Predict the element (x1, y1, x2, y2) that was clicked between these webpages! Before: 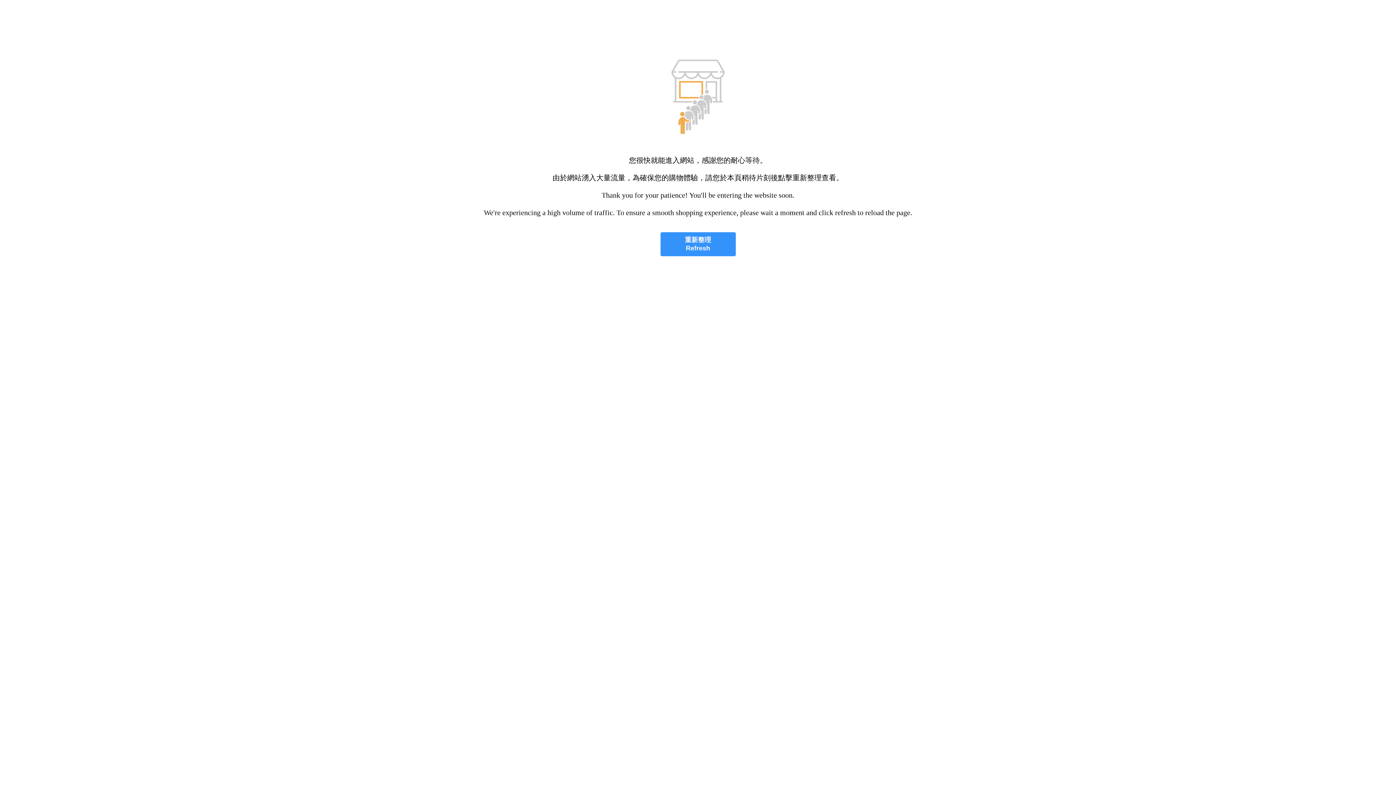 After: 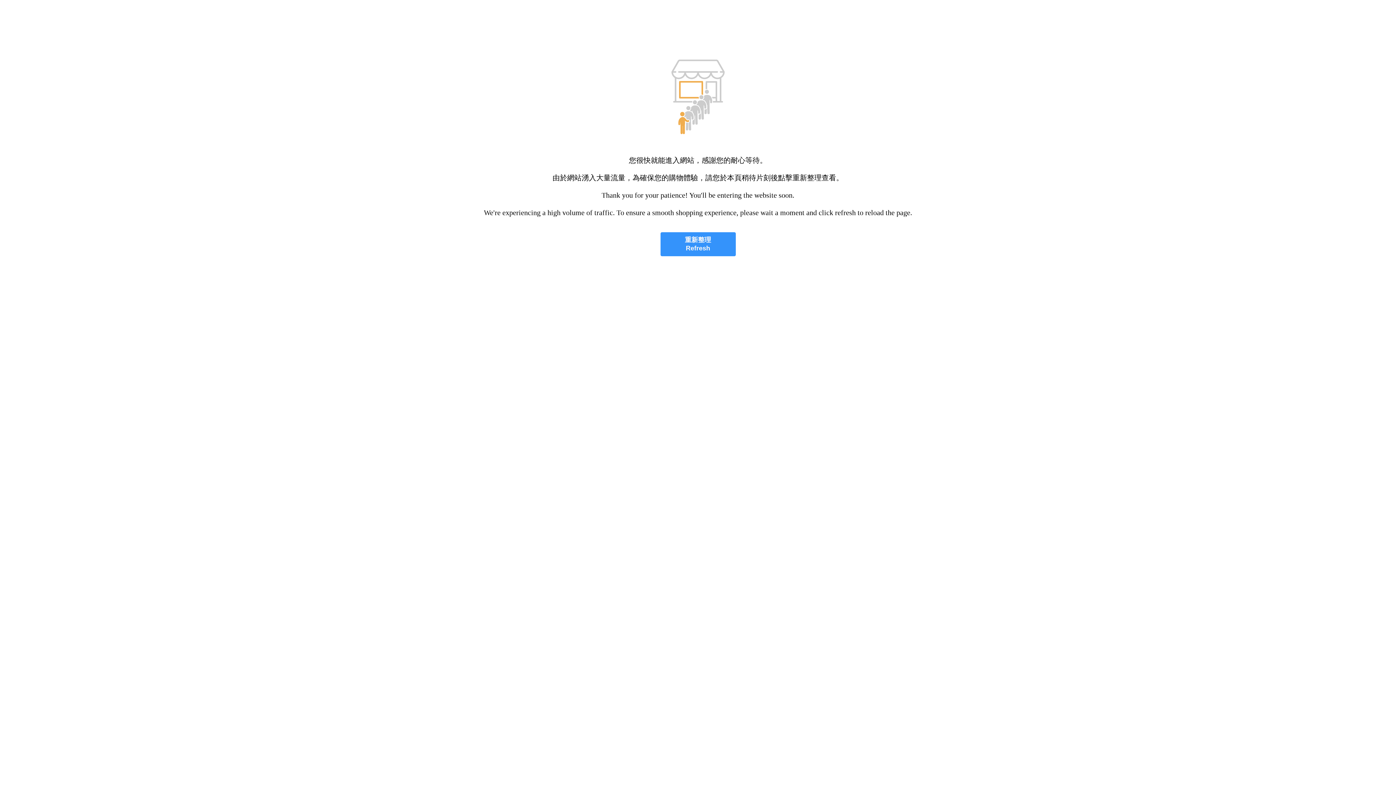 Action: label: 重新整理
Refresh bbox: (660, 232, 735, 256)